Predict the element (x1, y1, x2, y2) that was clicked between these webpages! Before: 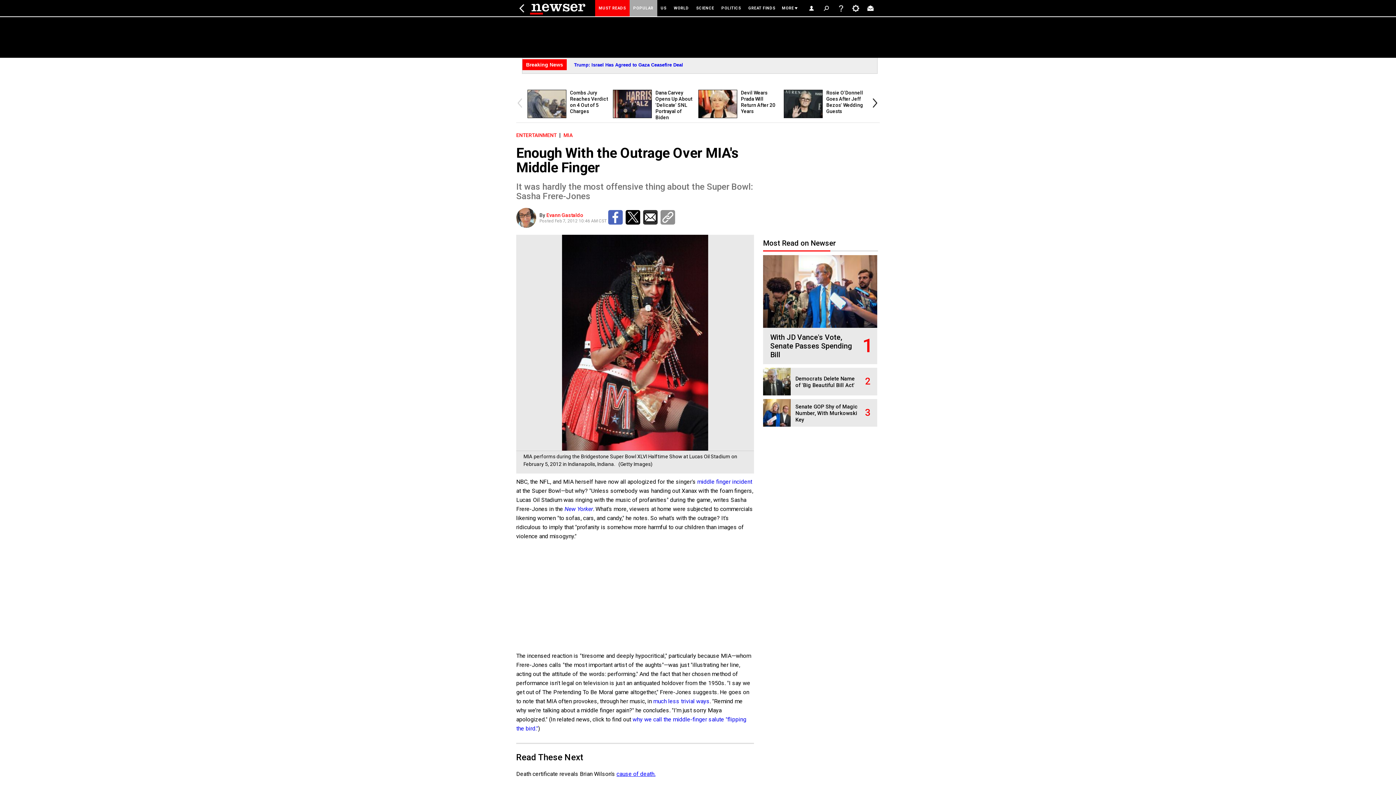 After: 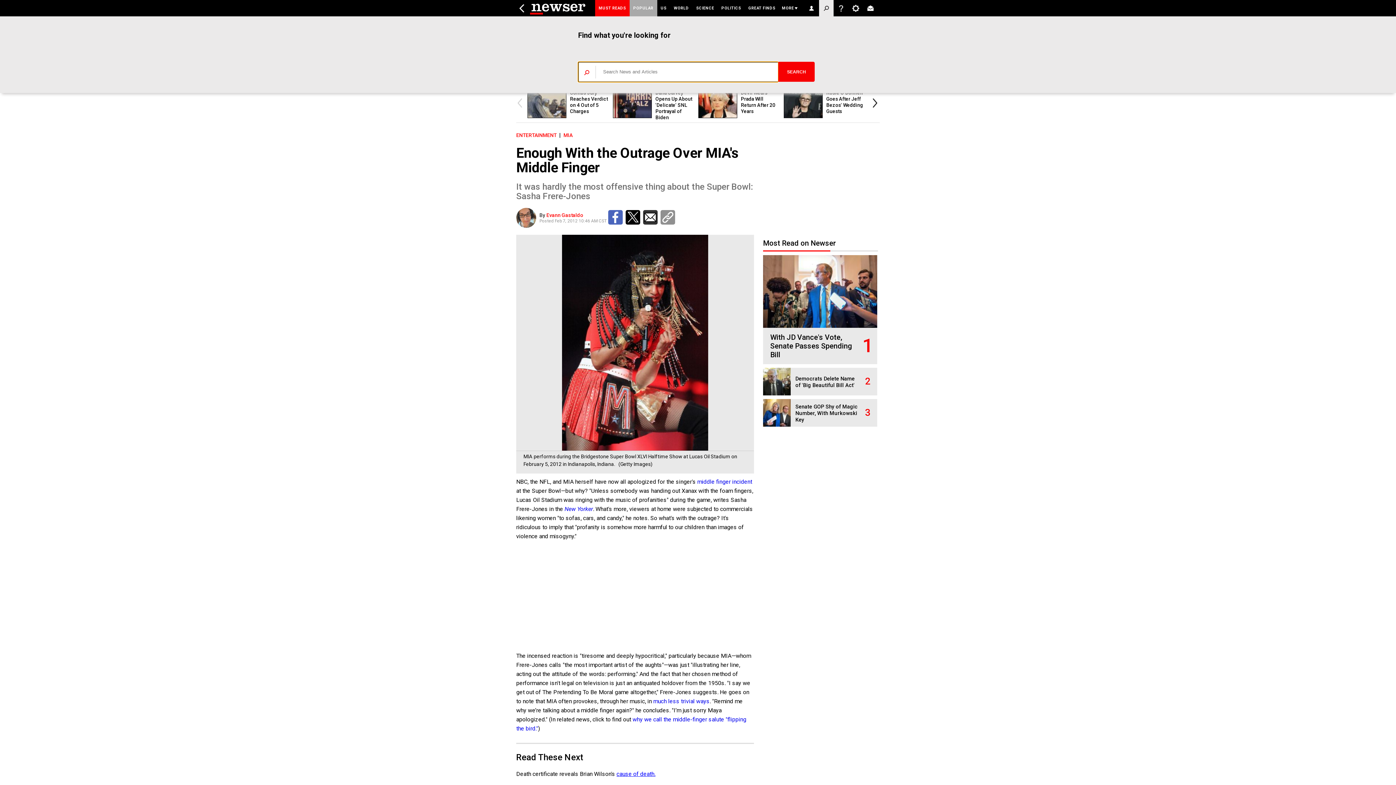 Action: label:   bbox: (819, 0, 833, 16)